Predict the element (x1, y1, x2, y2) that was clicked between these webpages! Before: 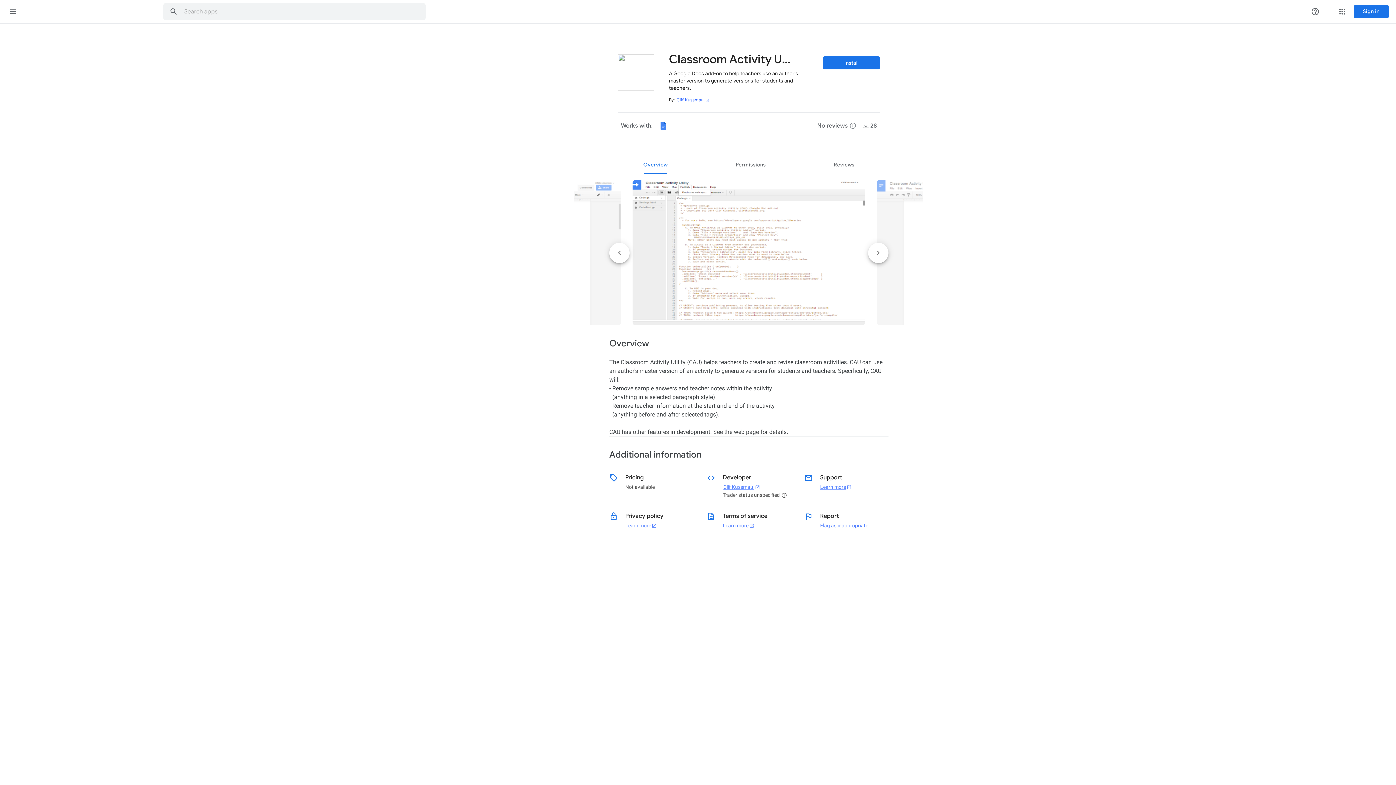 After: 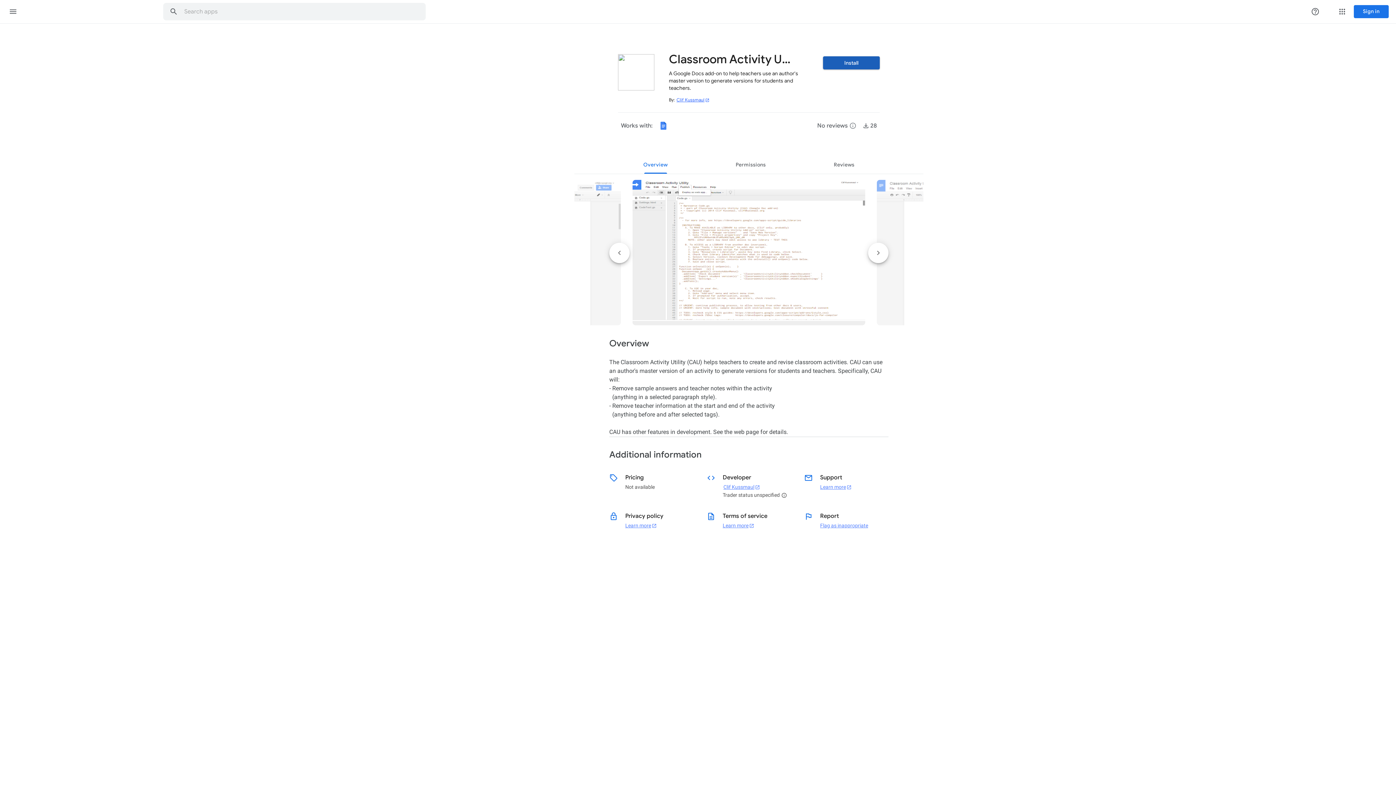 Action: label: Install bbox: (823, 56, 880, 69)